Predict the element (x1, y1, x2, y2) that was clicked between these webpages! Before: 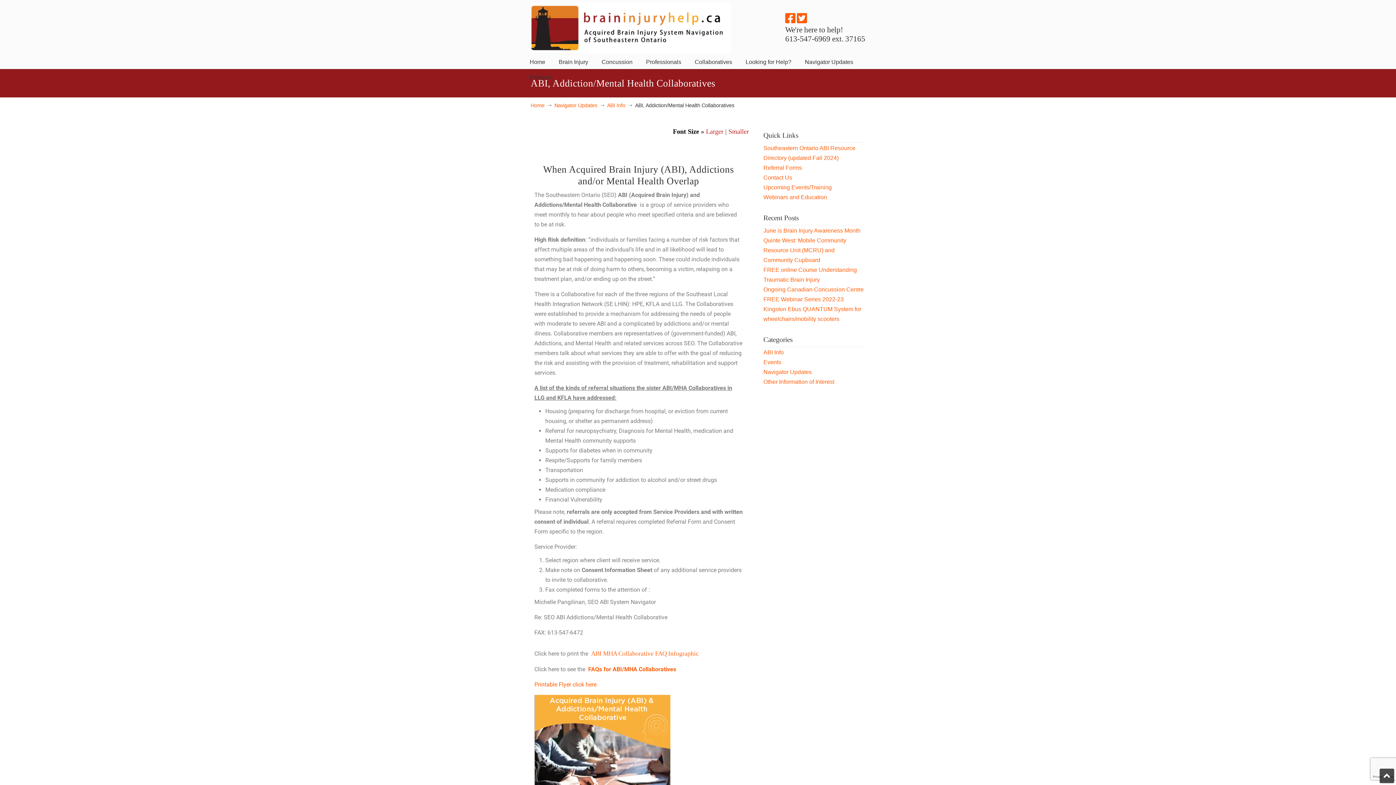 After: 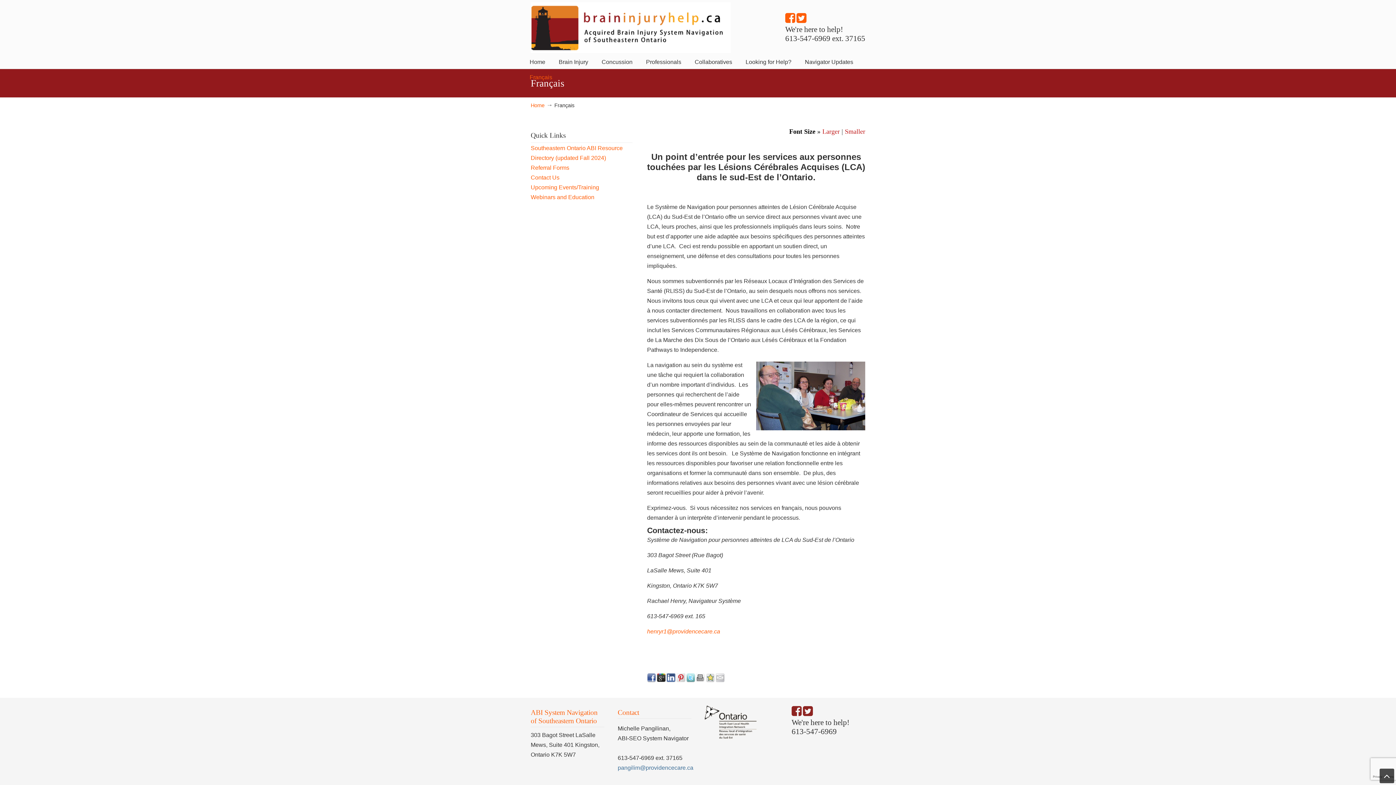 Action: bbox: (522, 69, 559, 85) label: Français